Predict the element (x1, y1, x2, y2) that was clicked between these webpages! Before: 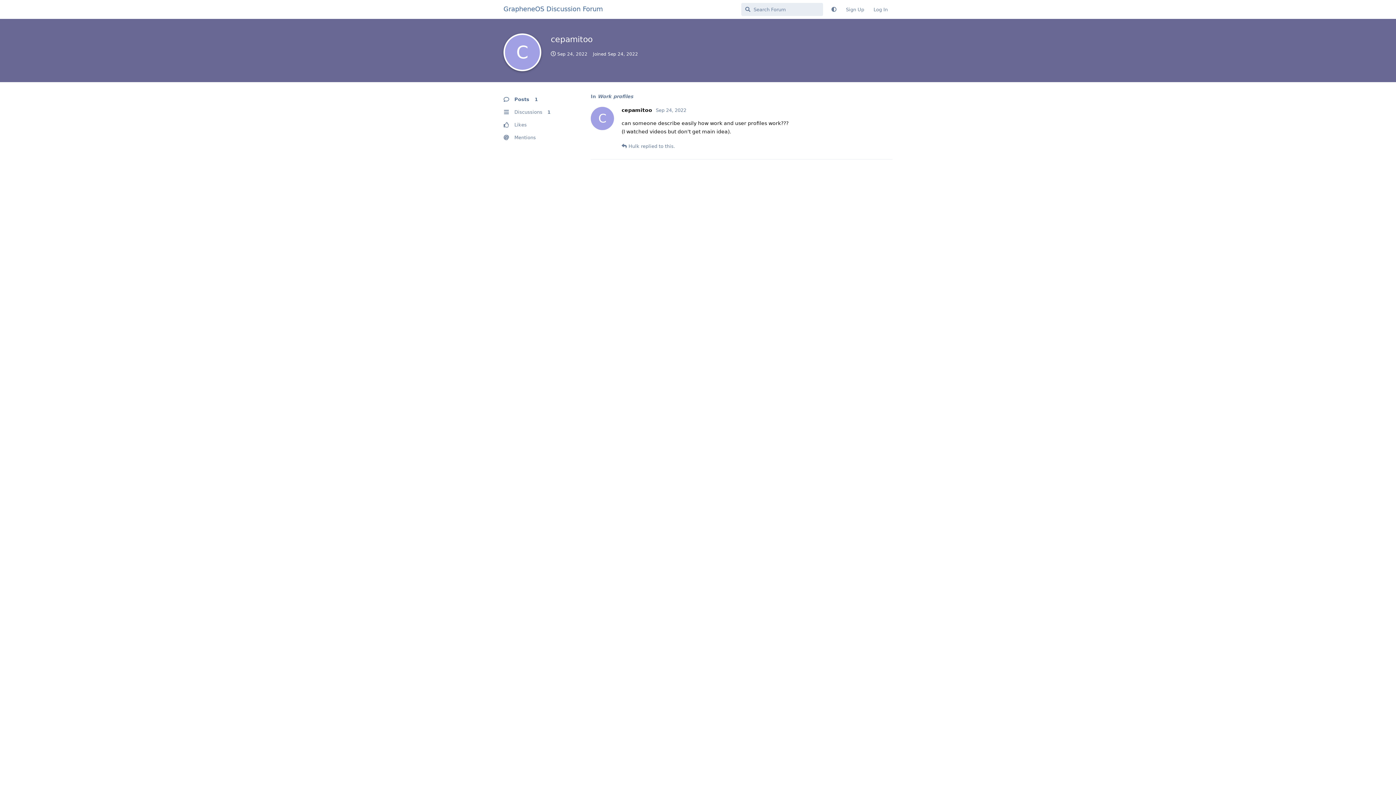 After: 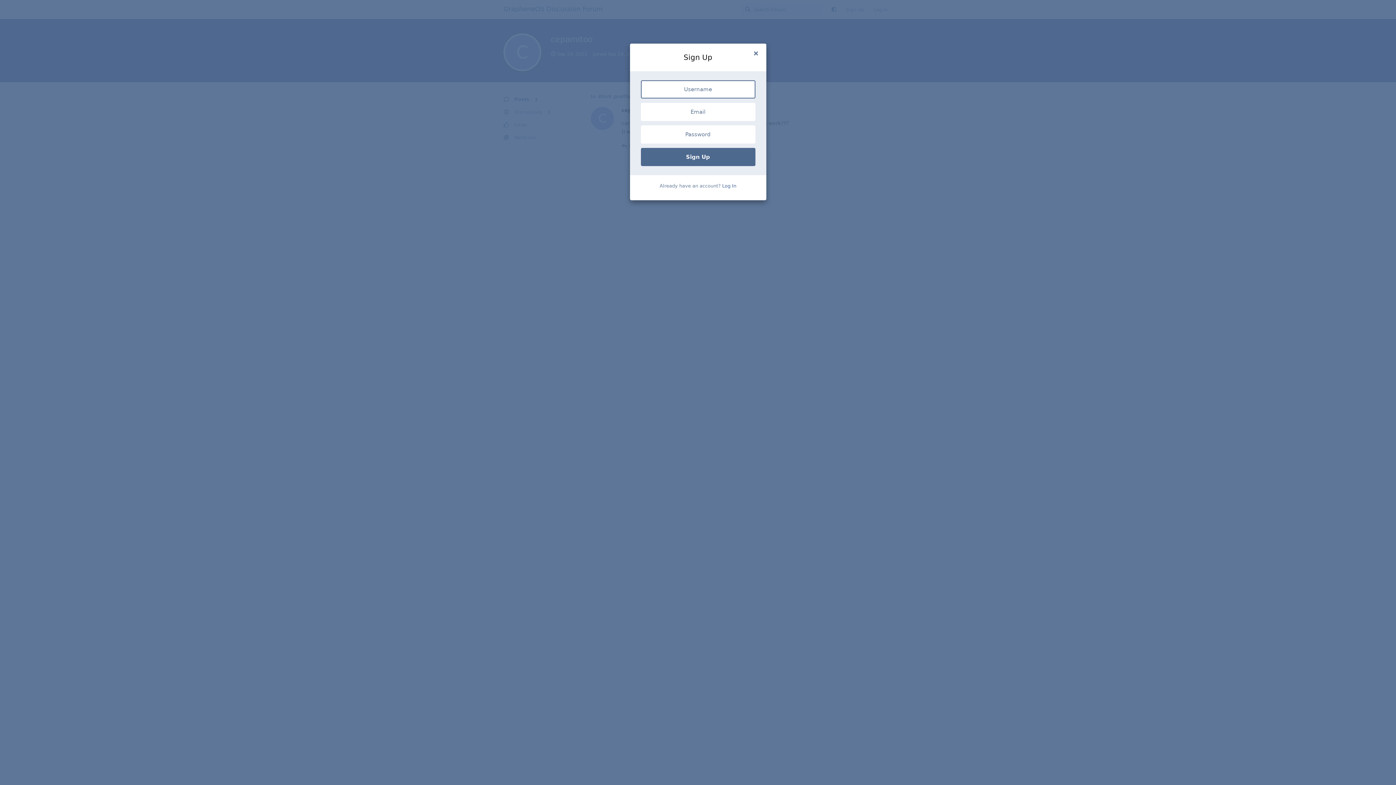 Action: label: Sign Up bbox: (841, 3, 869, 16)